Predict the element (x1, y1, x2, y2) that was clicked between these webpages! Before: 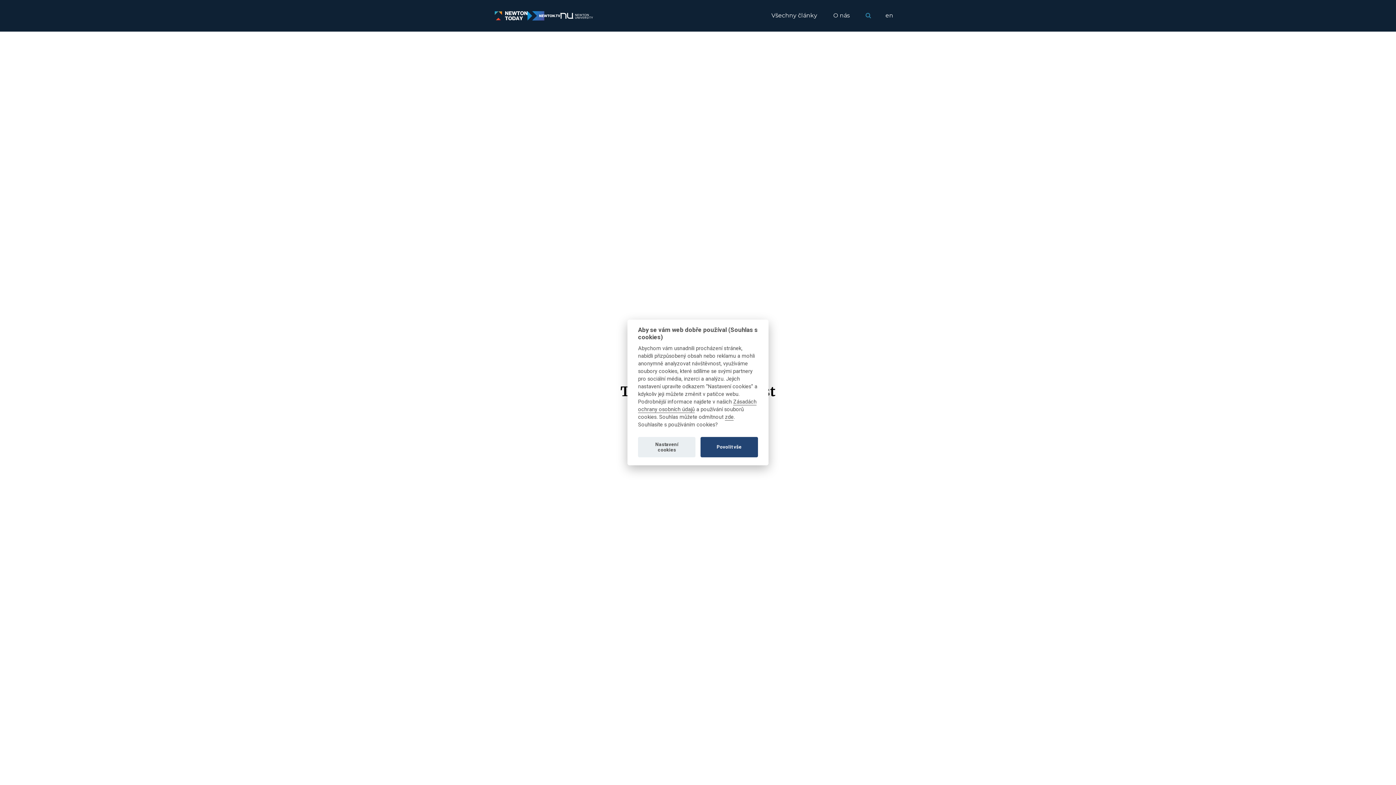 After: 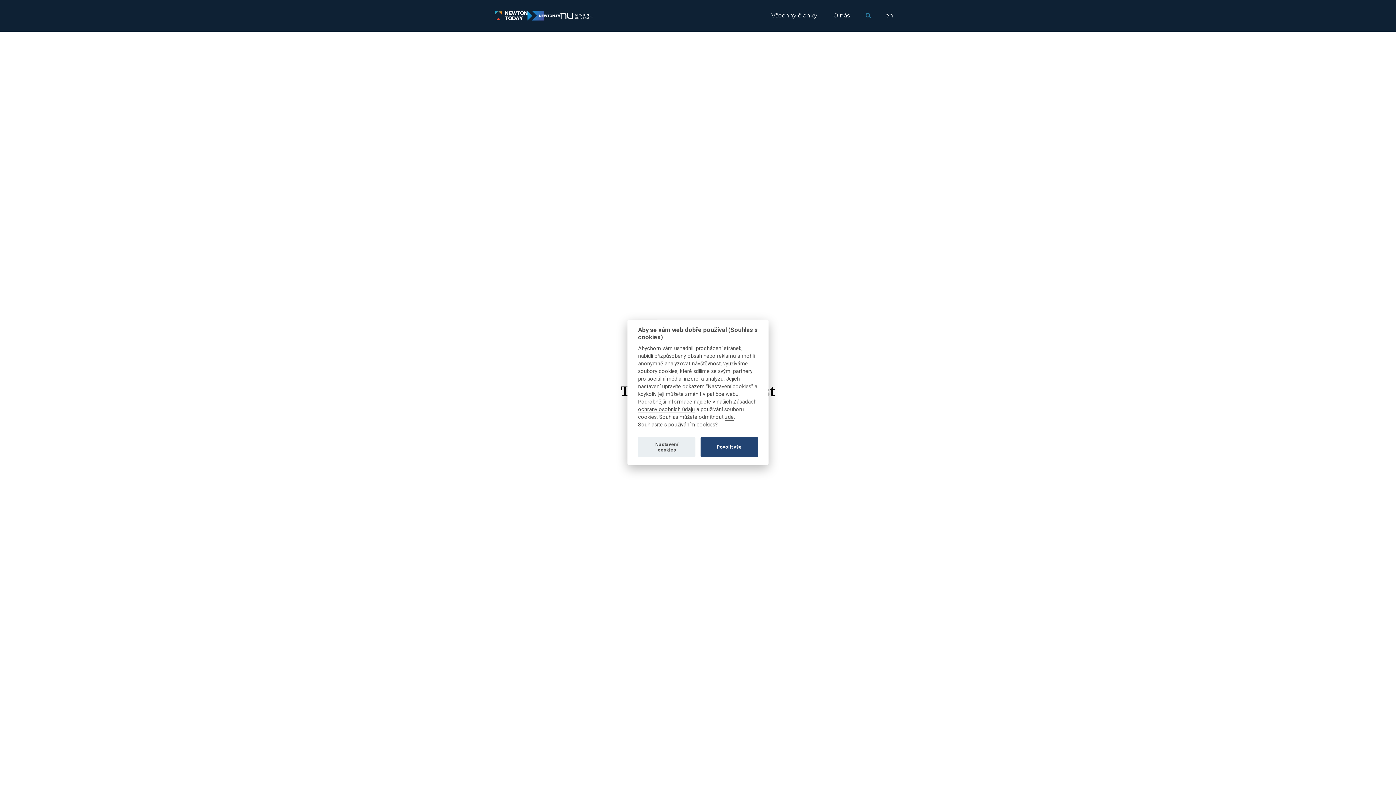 Action: label: en bbox: (877, 7, 901, 23)